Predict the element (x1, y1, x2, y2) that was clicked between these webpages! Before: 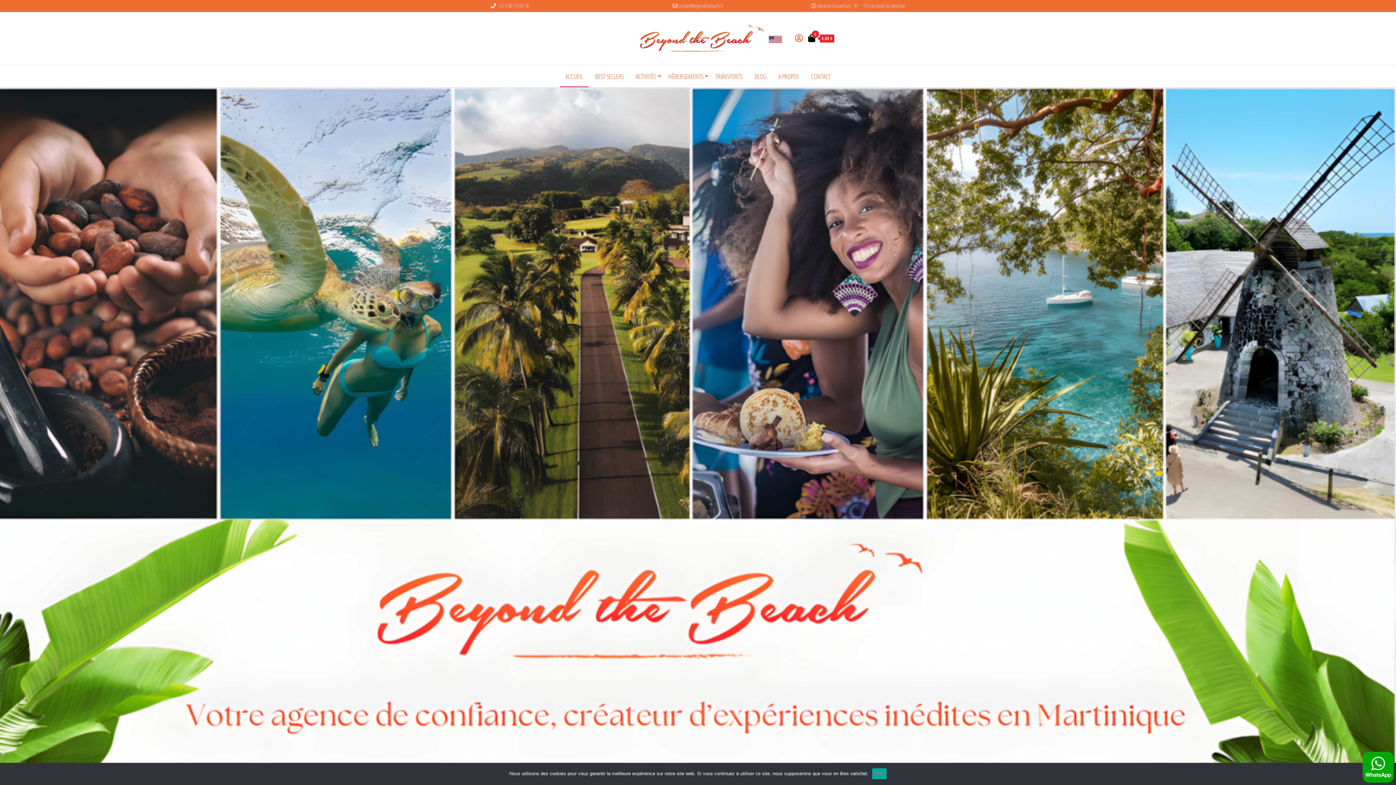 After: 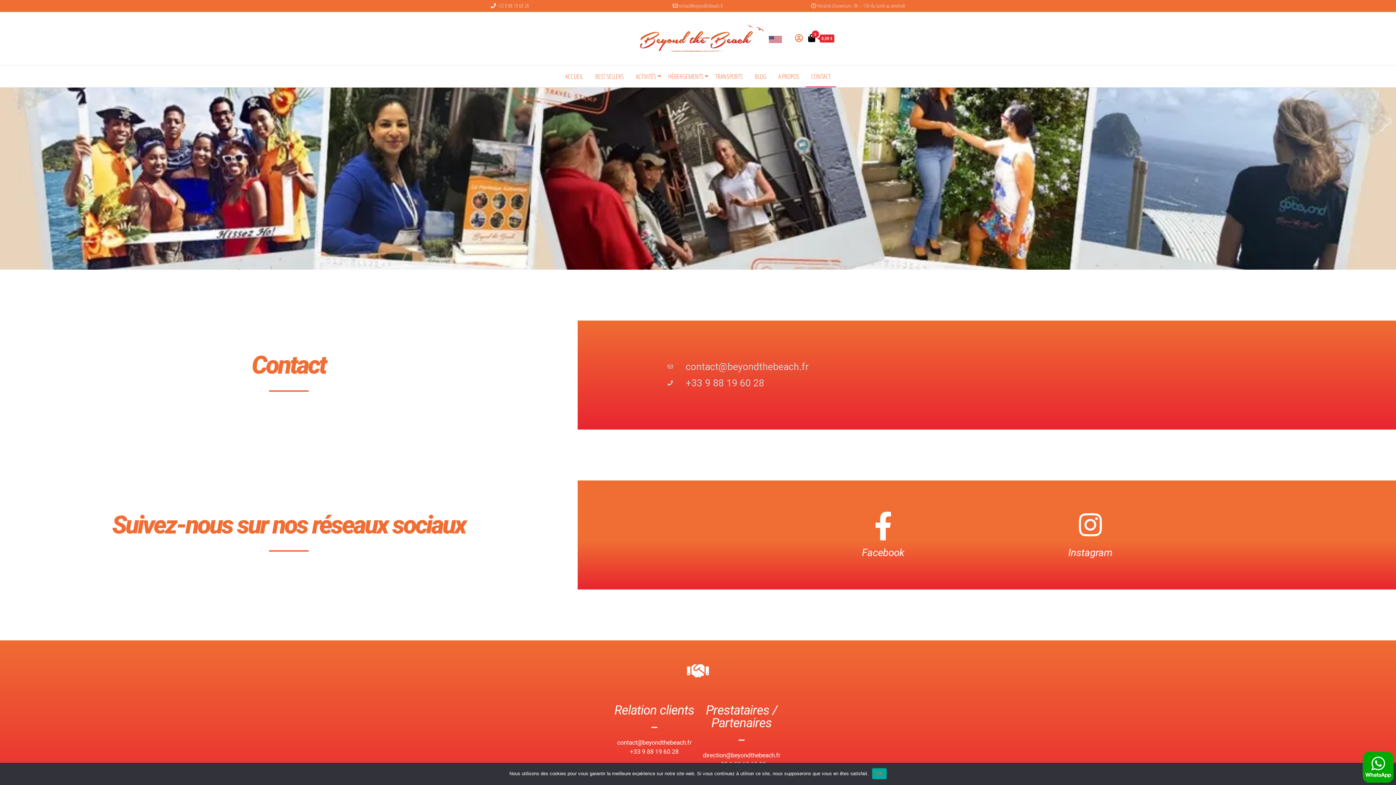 Action: label: CONTACT bbox: (805, 65, 836, 87)